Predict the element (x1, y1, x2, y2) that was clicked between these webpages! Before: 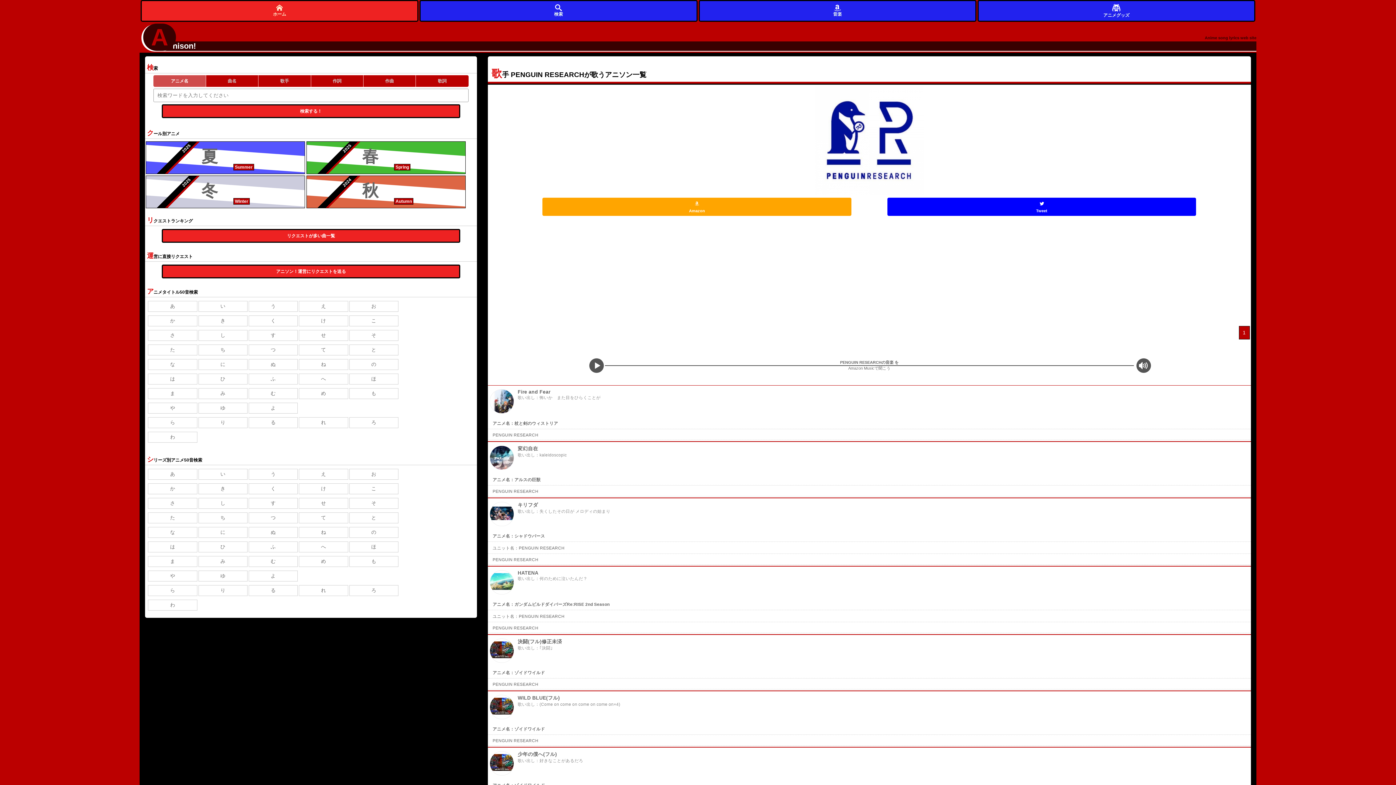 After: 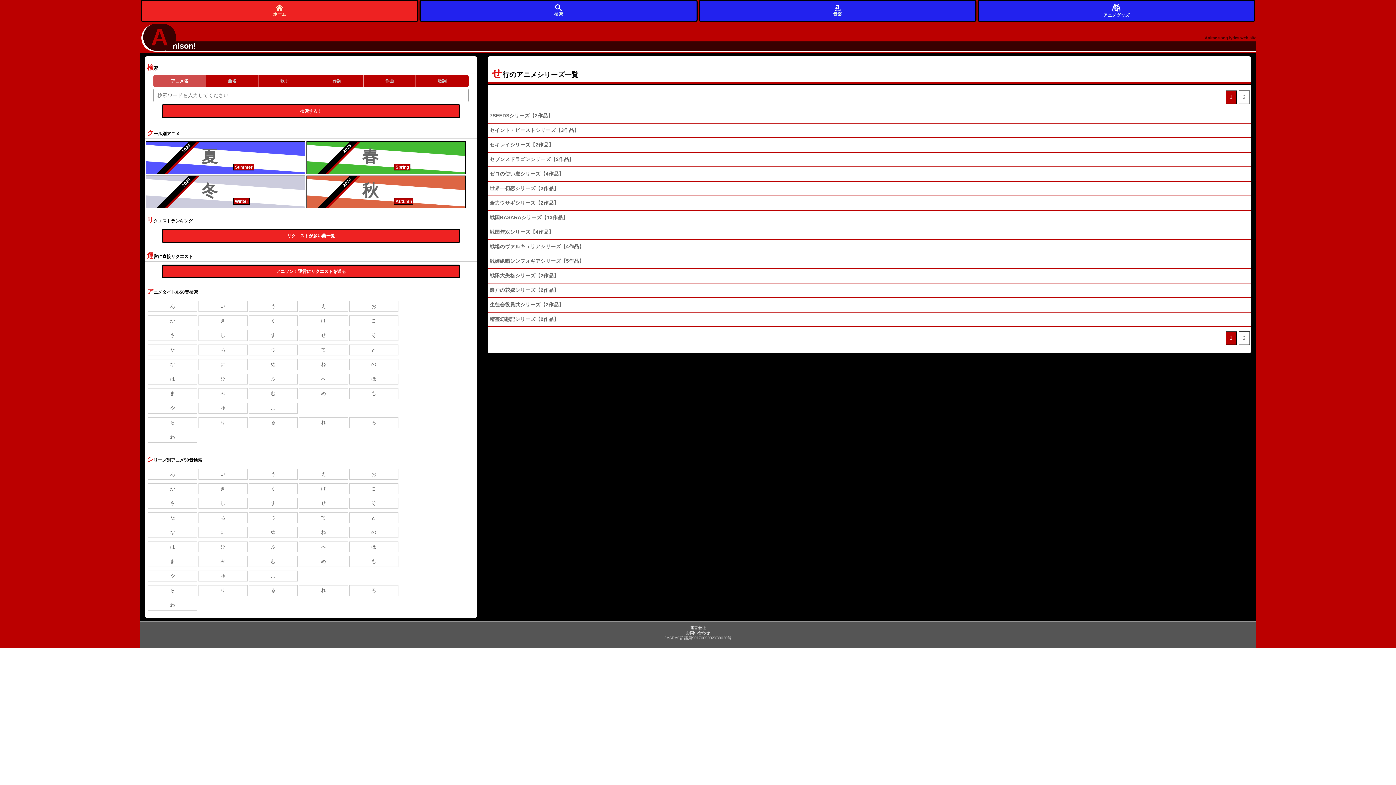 Action: label: せ bbox: (299, 498, 348, 509)